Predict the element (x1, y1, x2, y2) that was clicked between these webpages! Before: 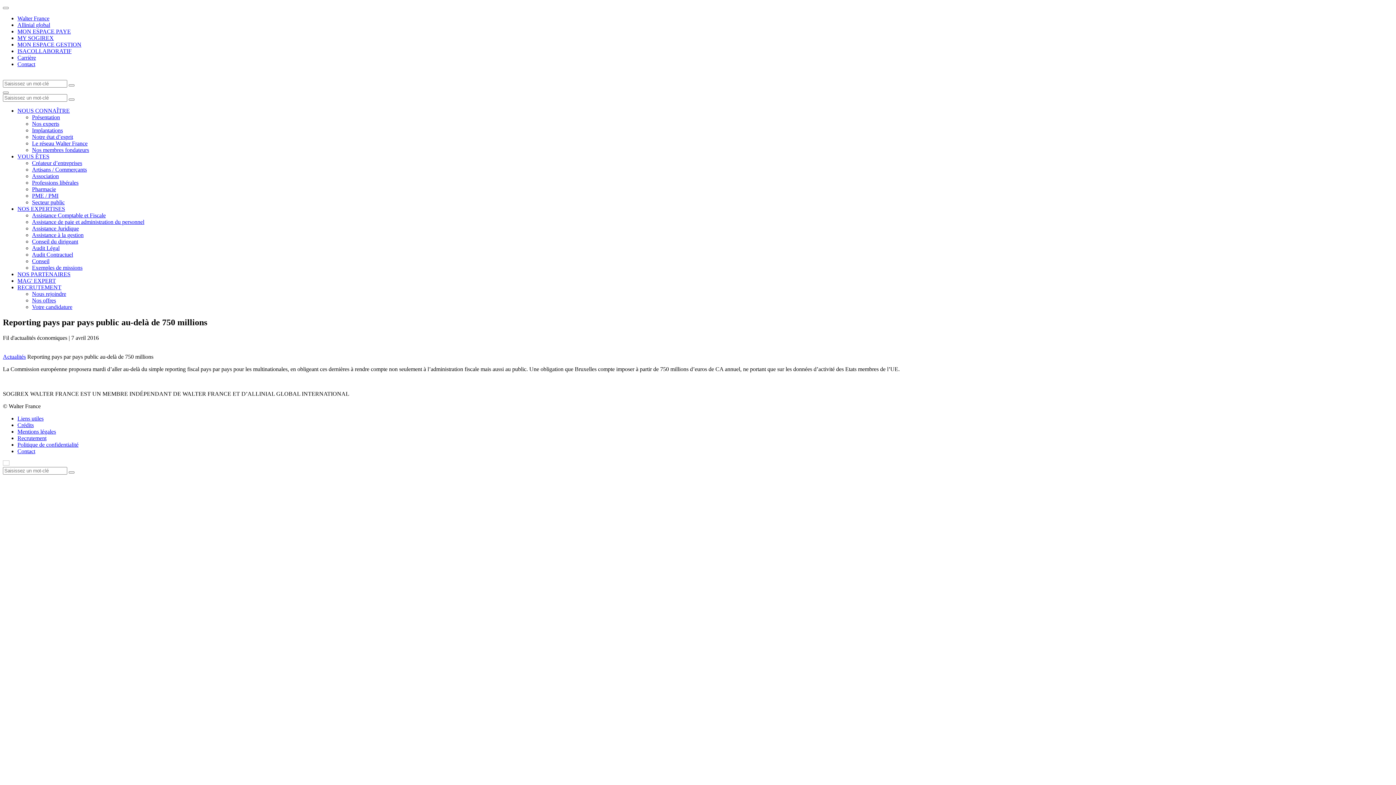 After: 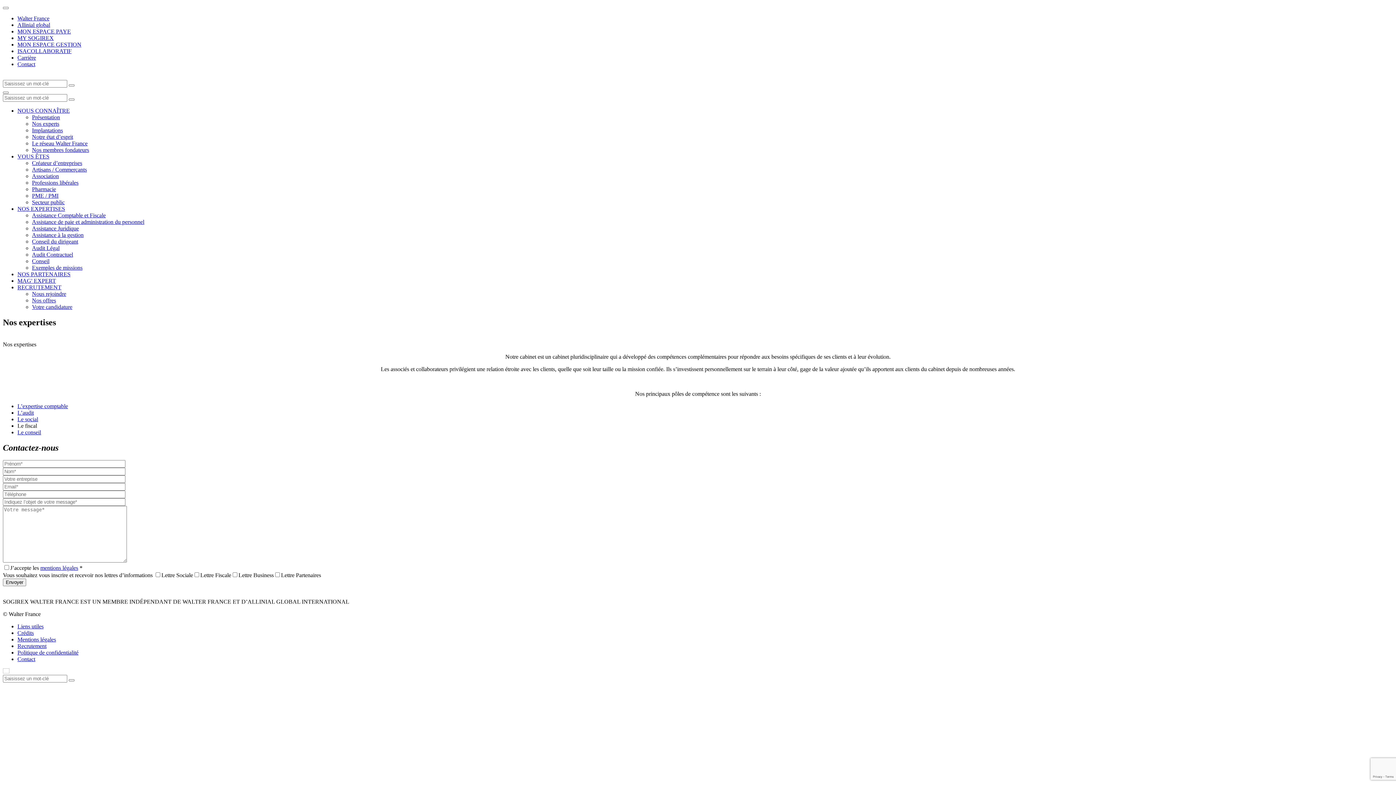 Action: label: NOS EXPERTISES bbox: (17, 205, 65, 212)